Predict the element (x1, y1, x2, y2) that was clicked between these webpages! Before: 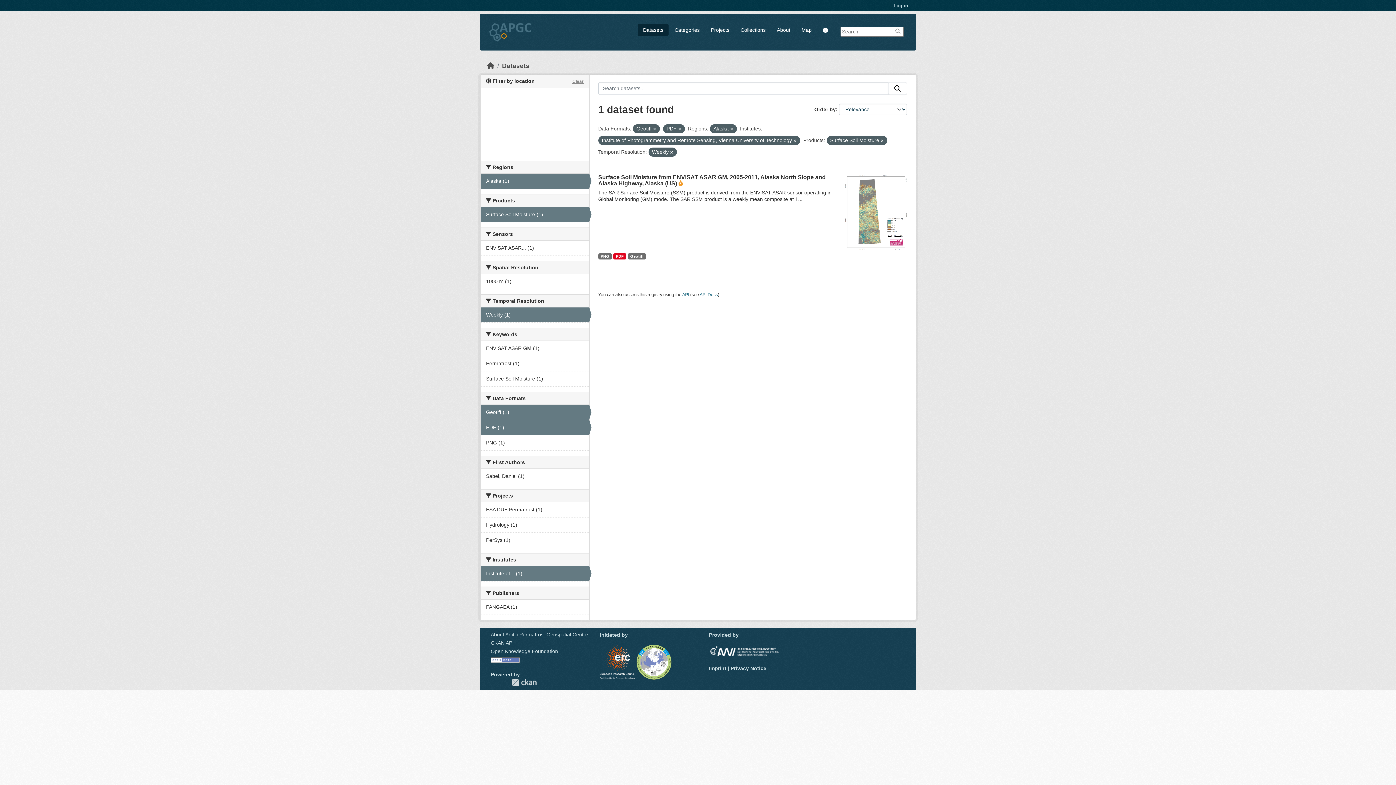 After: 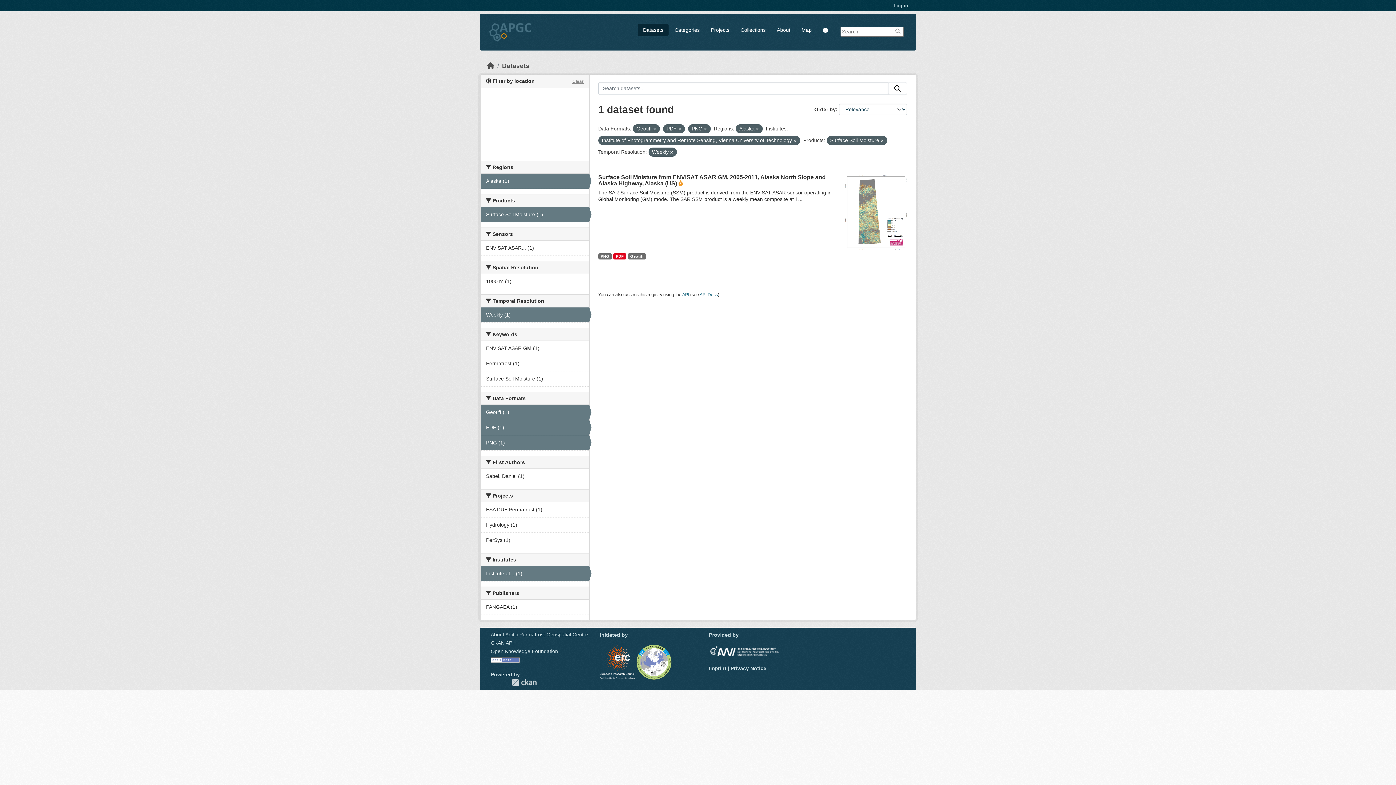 Action: label: PNG (1) bbox: (480, 435, 589, 450)